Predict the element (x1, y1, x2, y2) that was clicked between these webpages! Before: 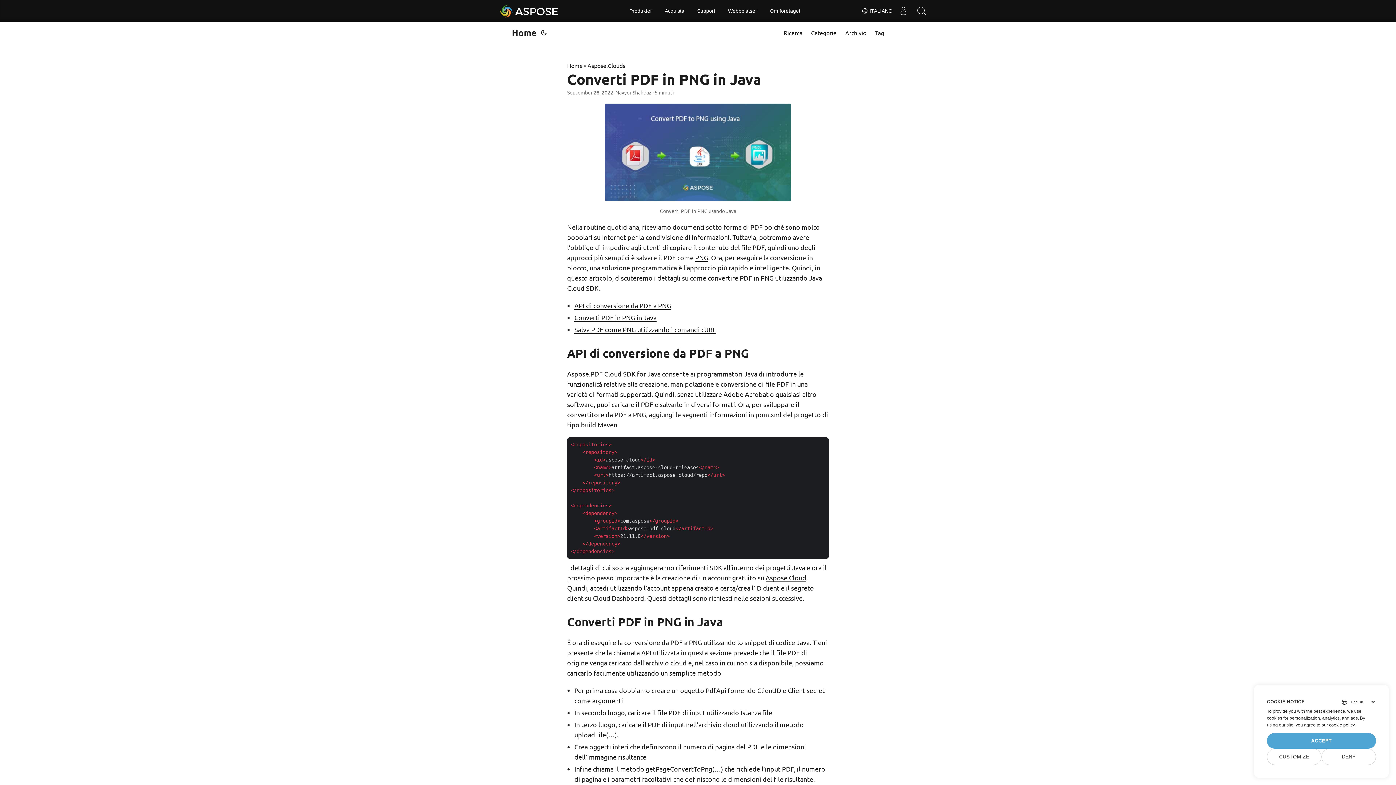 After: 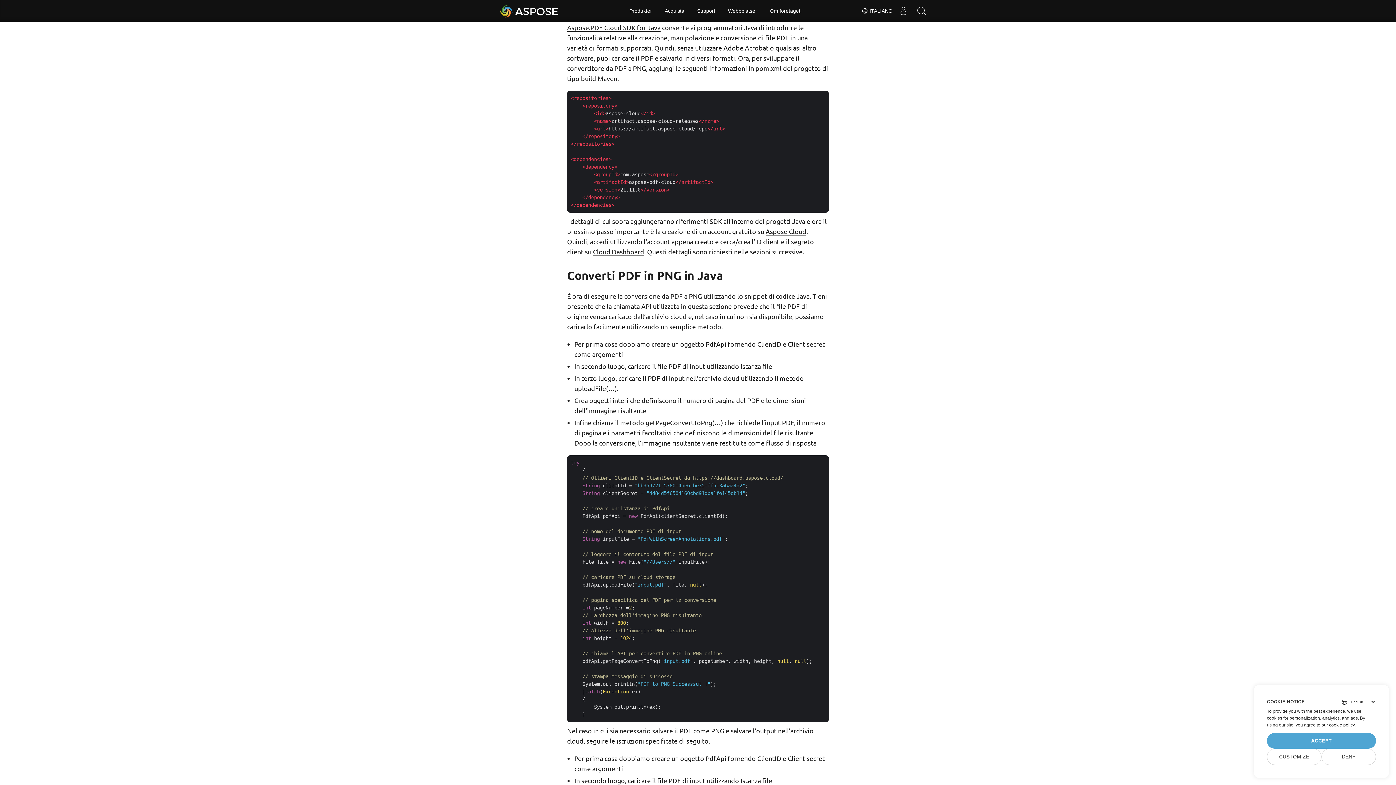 Action: bbox: (574, 301, 671, 309) label: API di conversione da PDF a PNG